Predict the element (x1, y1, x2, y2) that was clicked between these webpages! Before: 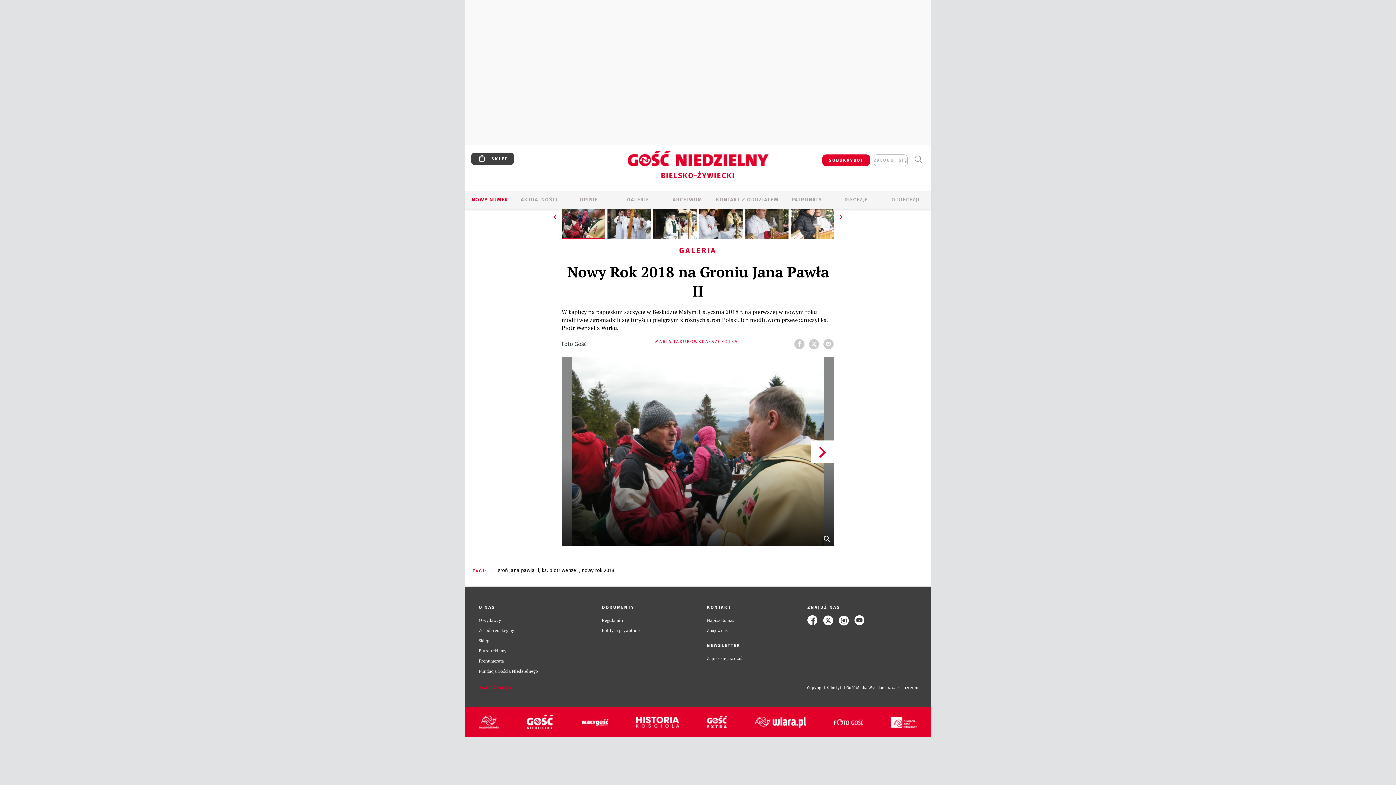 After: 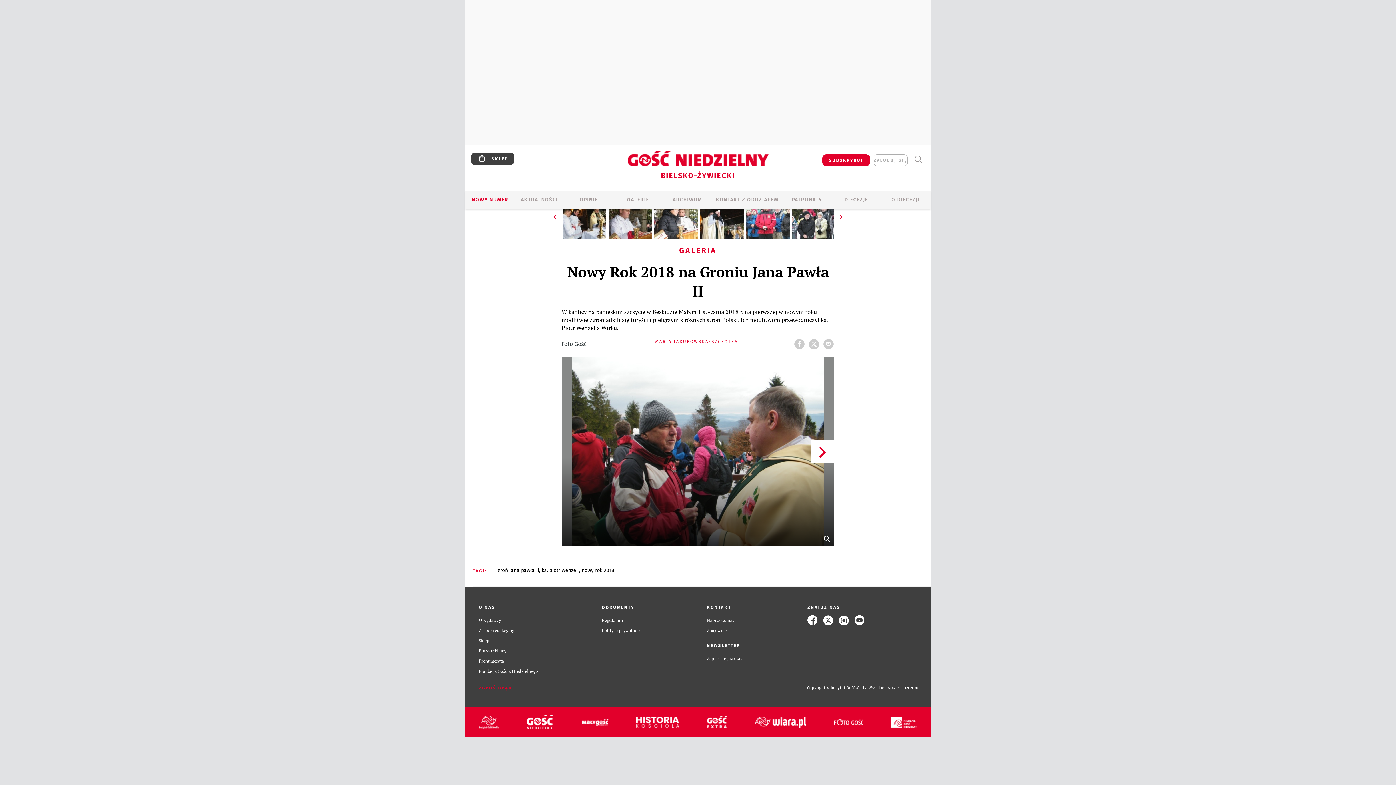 Action: bbox: (837, 213, 845, 221) label: ⏩